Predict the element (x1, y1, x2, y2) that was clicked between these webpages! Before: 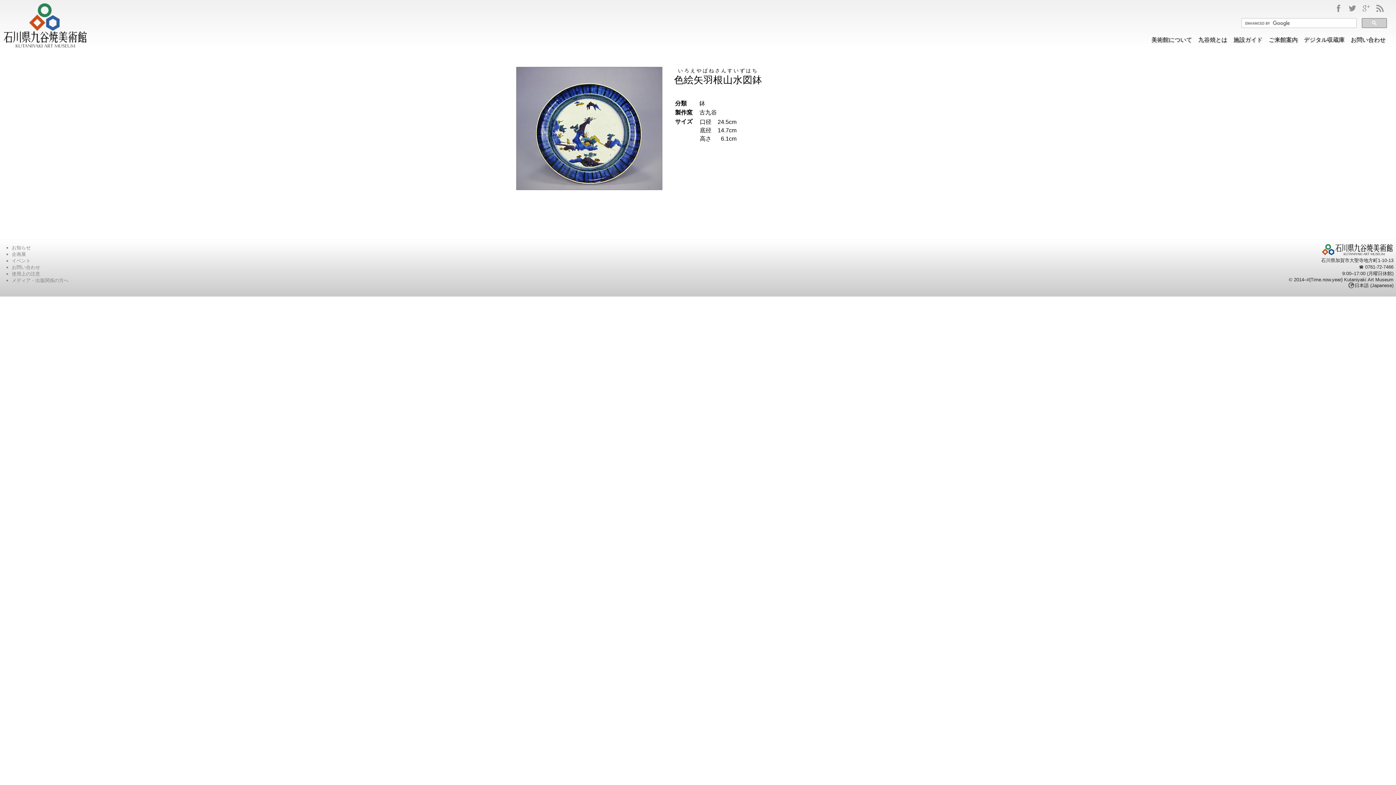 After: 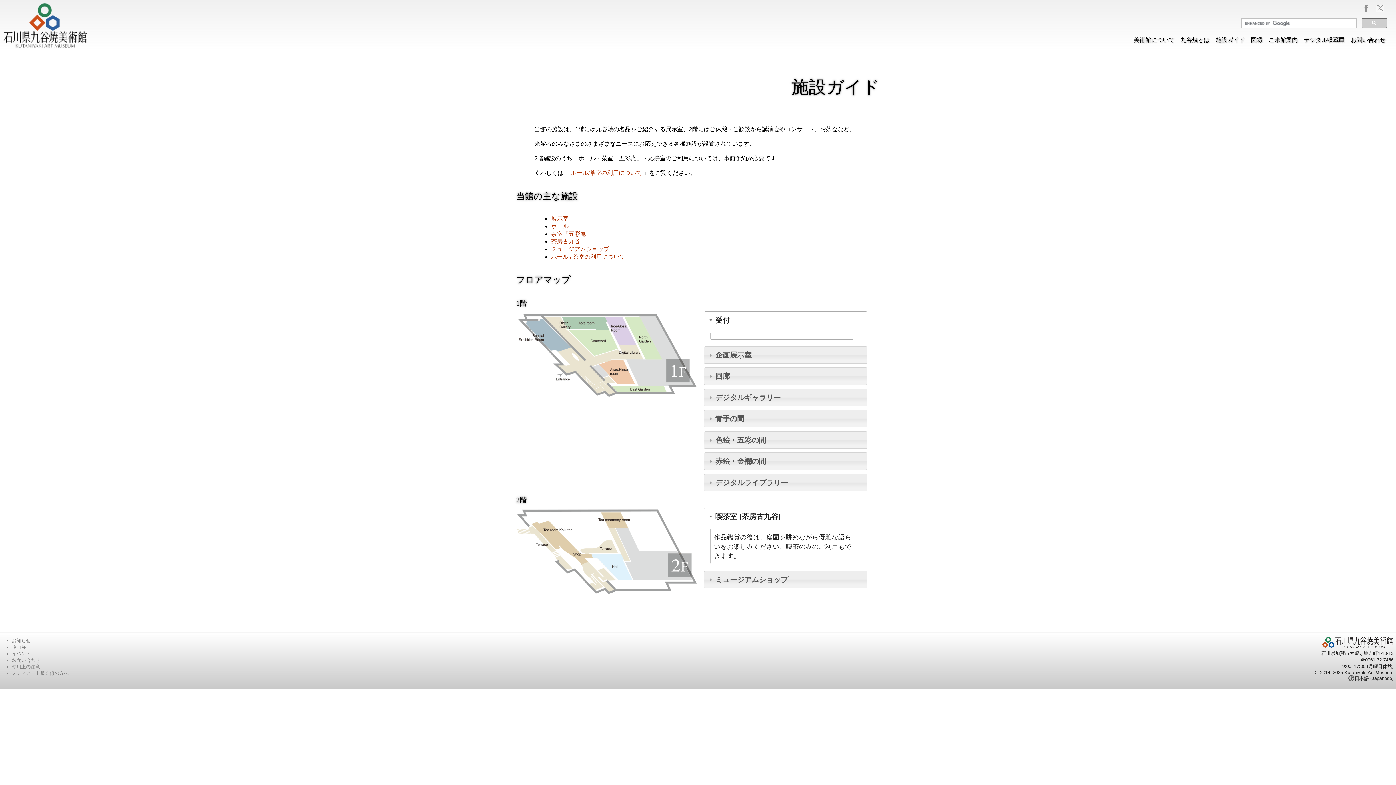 Action: bbox: (1233, 36, 1262, 42) label: 施設ガイド